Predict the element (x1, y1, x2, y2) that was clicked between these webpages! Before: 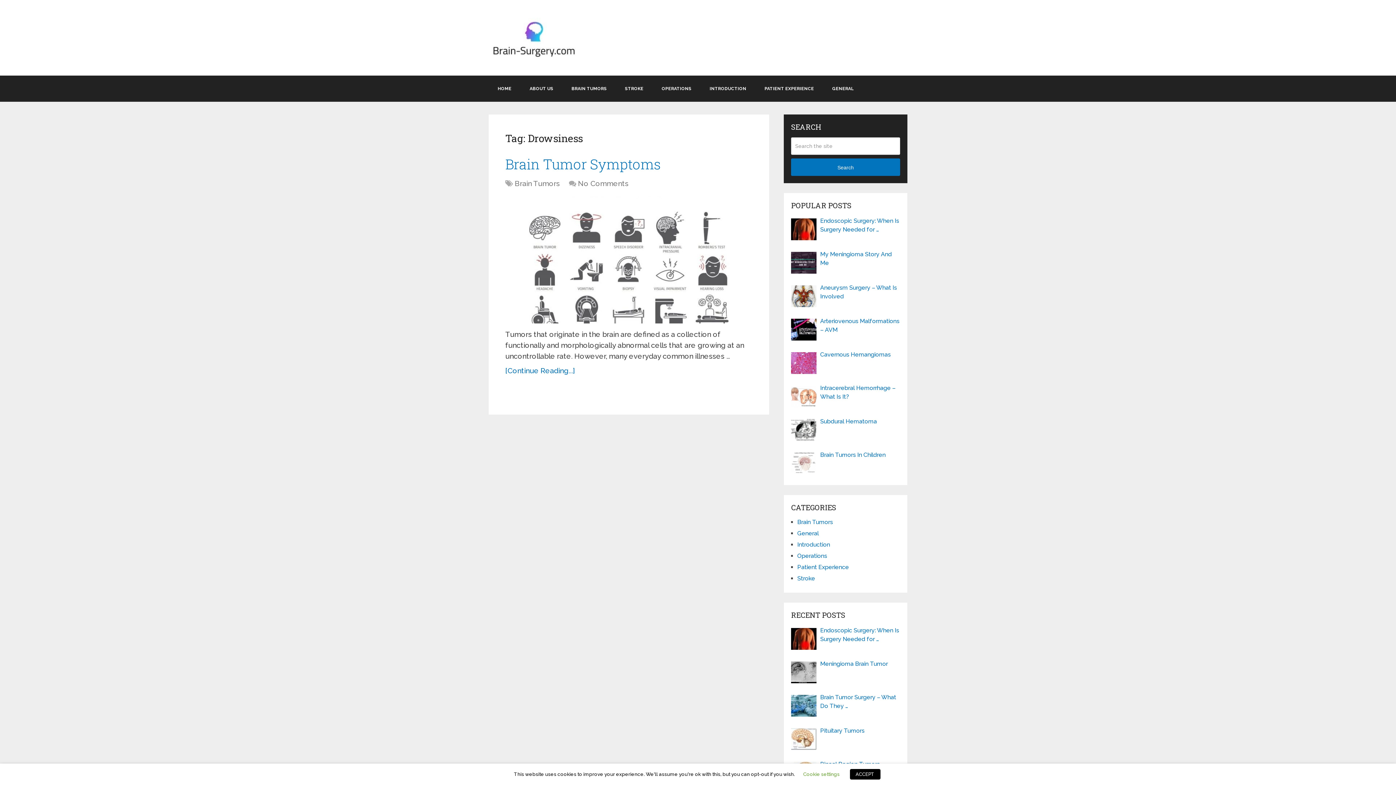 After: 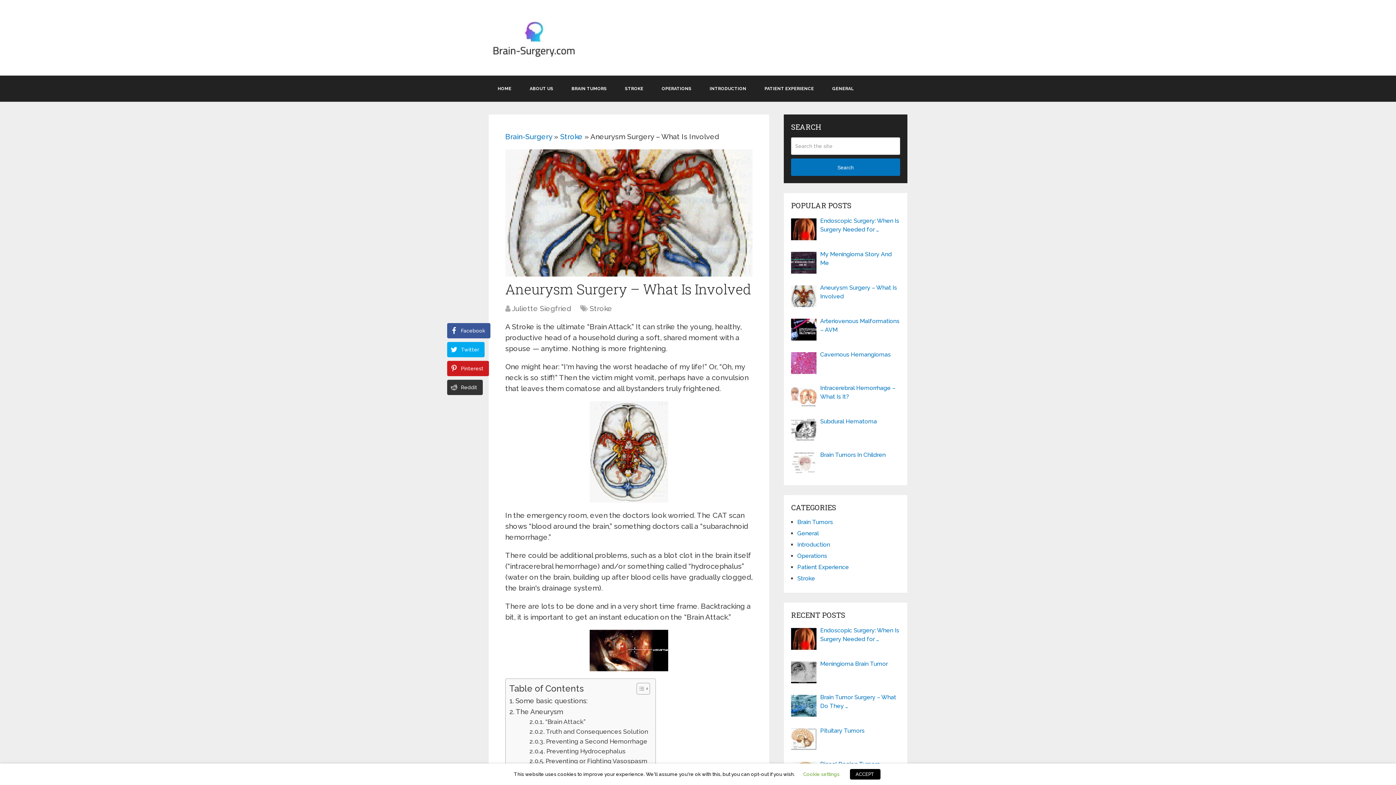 Action: bbox: (791, 283, 900, 301) label: Aneurysm Surgery – What Is Involved